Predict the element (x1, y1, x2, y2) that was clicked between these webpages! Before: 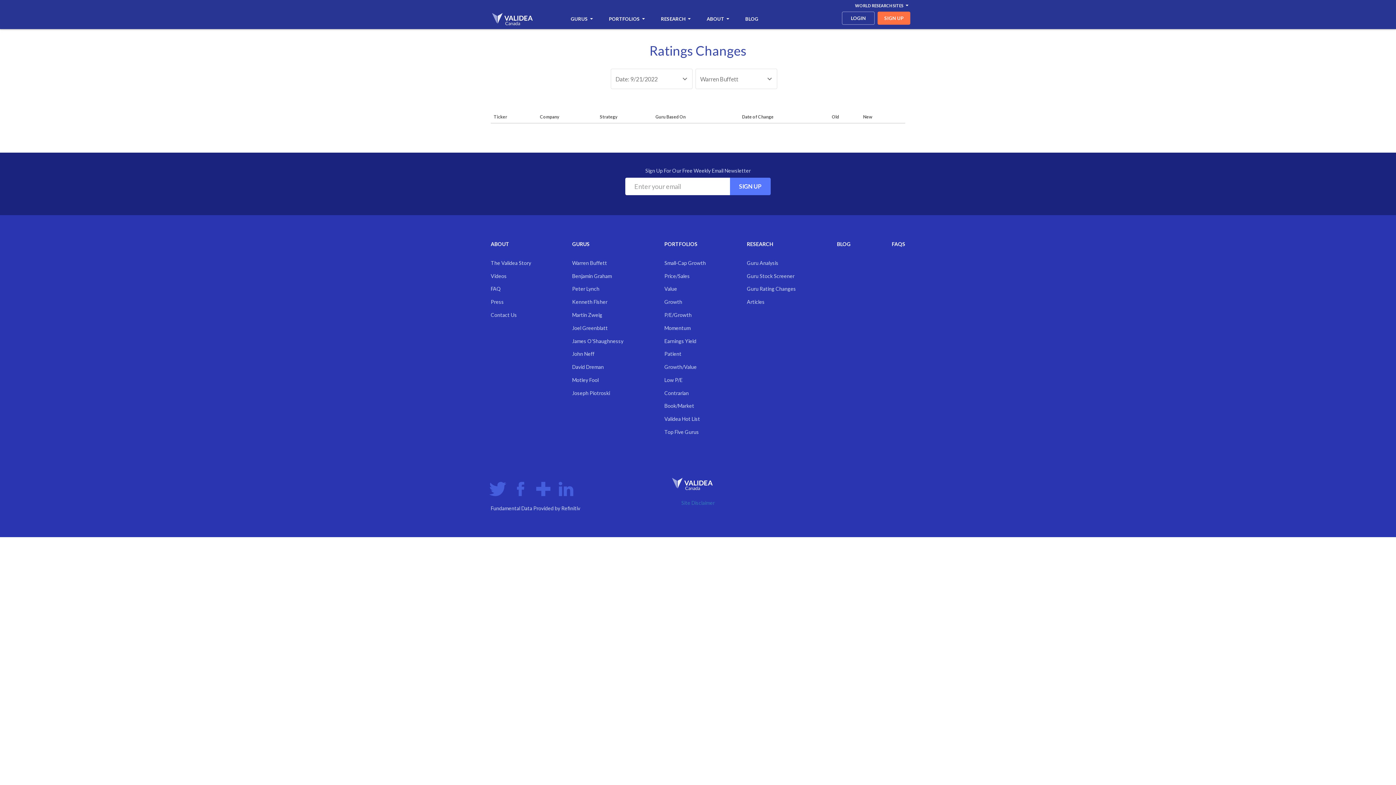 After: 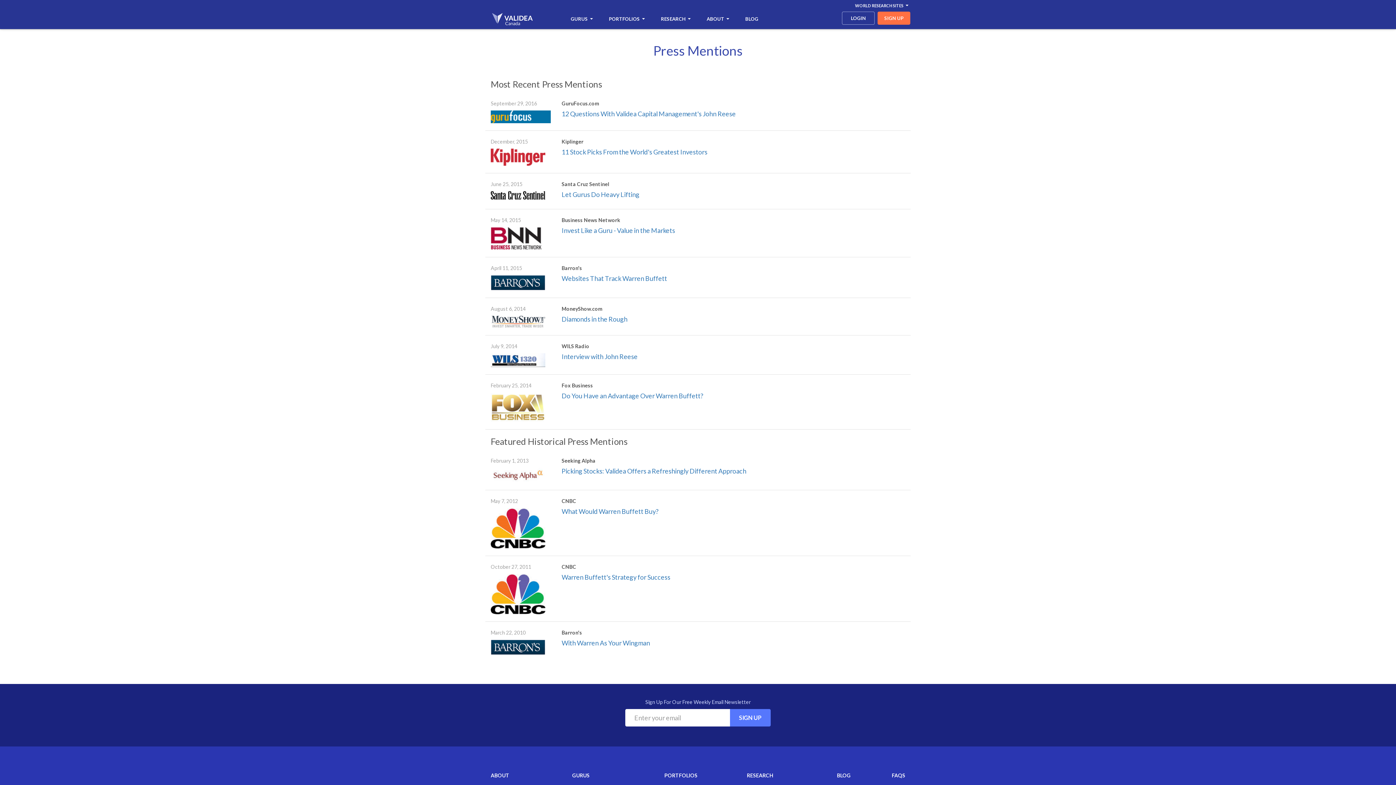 Action: bbox: (490, 298, 504, 305) label: Press